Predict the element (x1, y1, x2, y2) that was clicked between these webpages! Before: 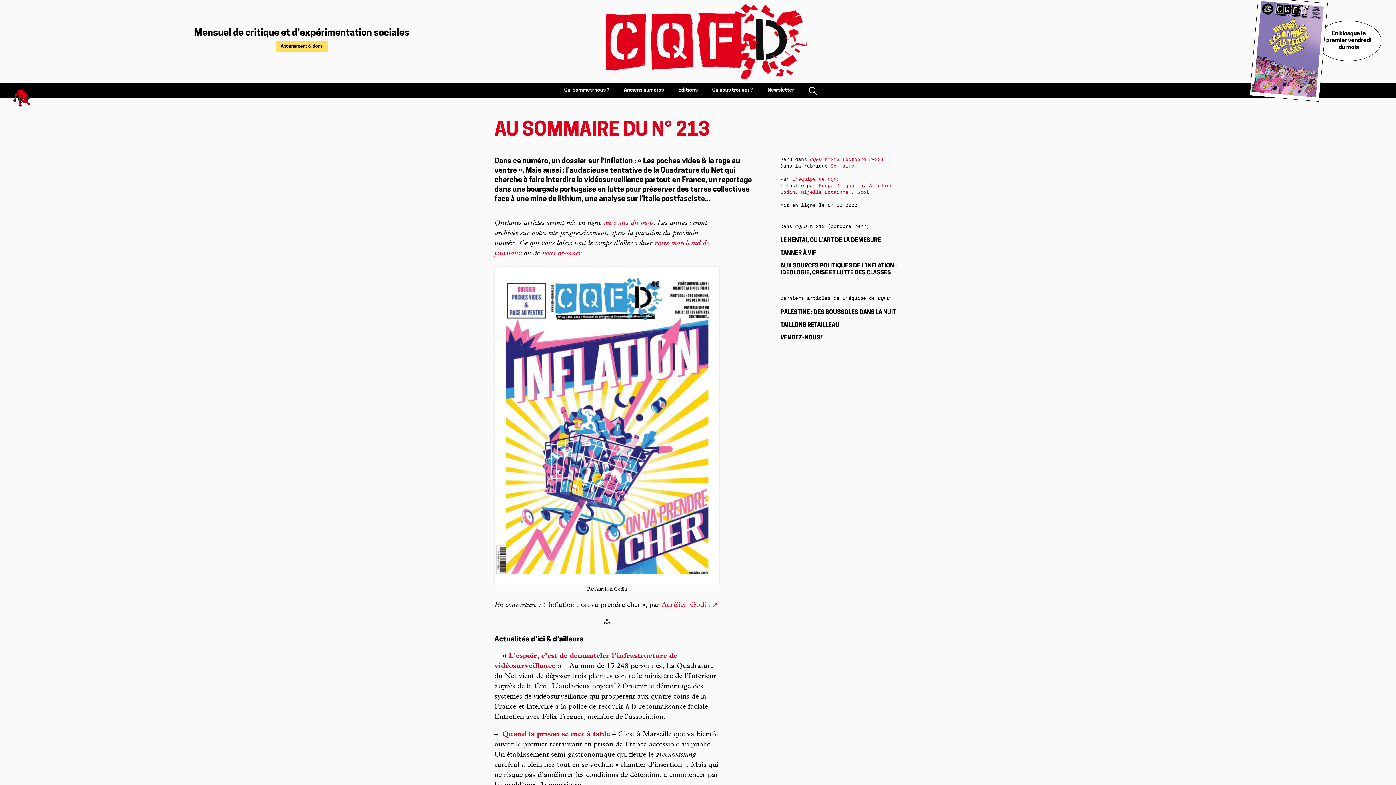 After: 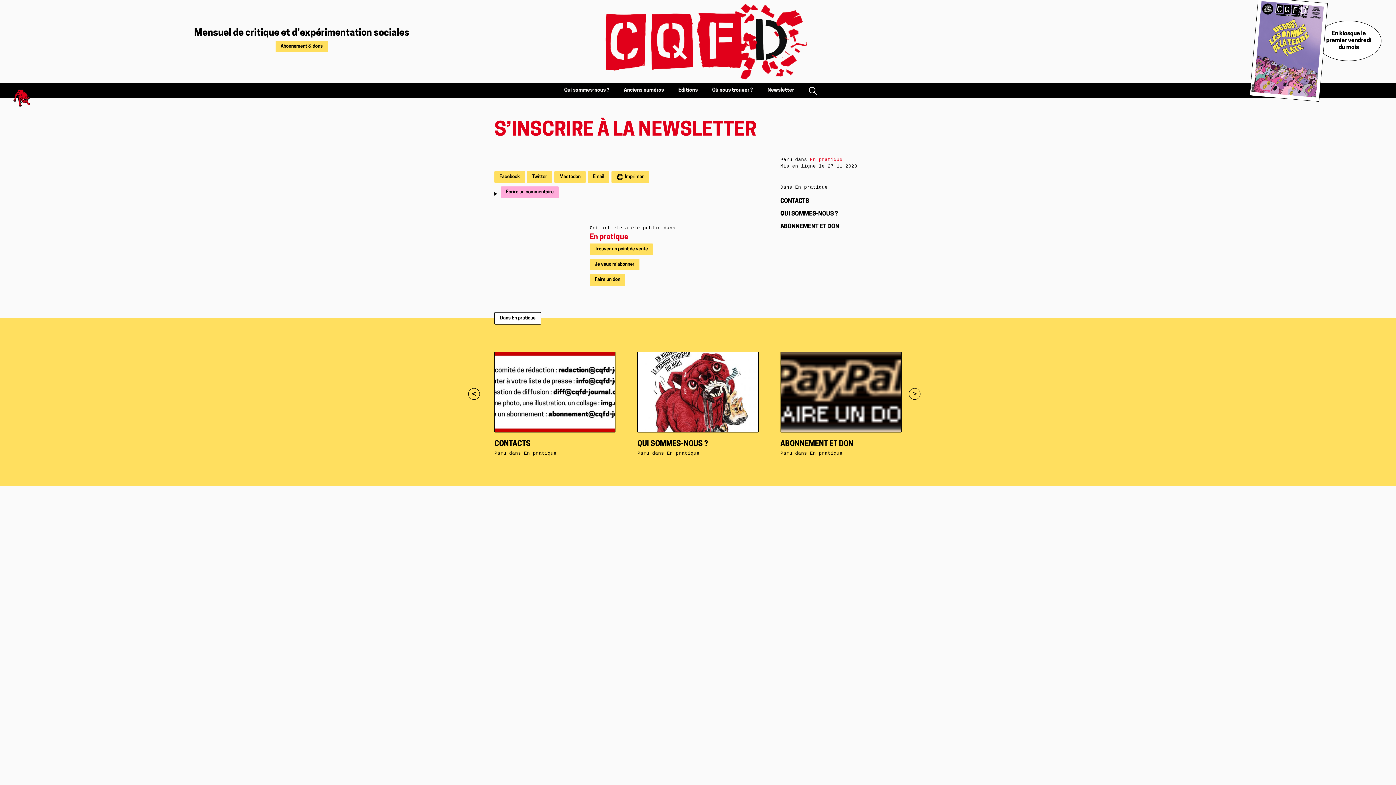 Action: label: Newsletter bbox: (767, 87, 794, 93)